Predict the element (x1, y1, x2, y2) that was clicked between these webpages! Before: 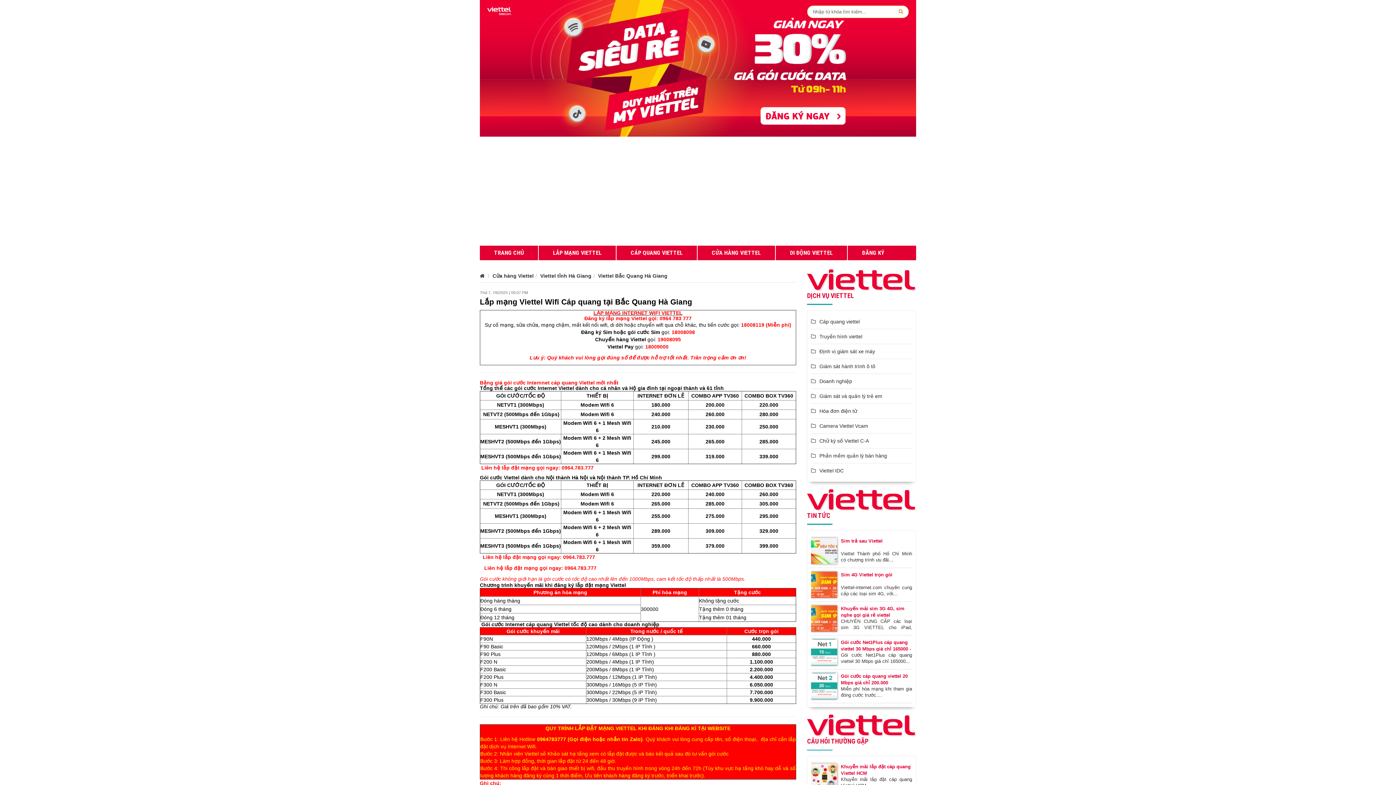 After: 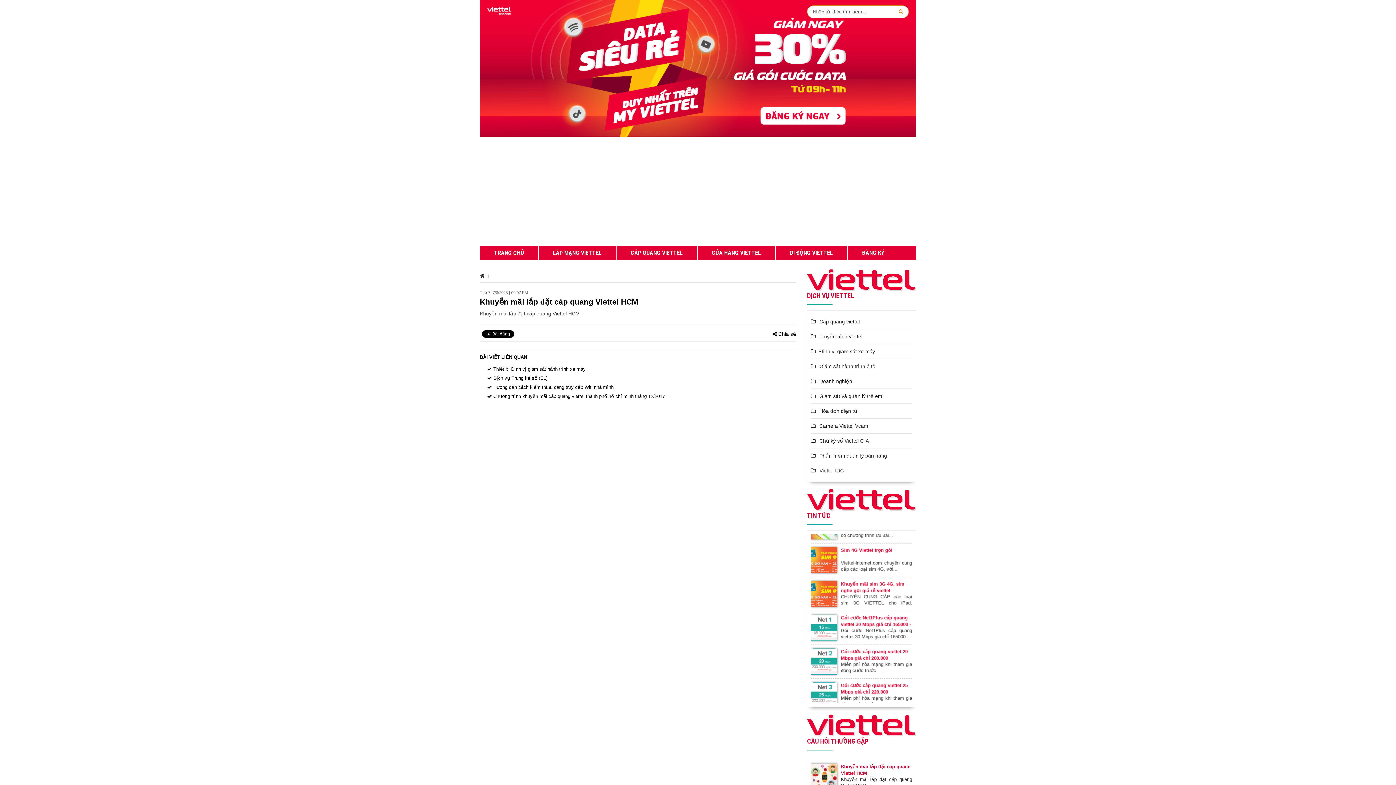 Action: bbox: (811, 773, 837, 779)